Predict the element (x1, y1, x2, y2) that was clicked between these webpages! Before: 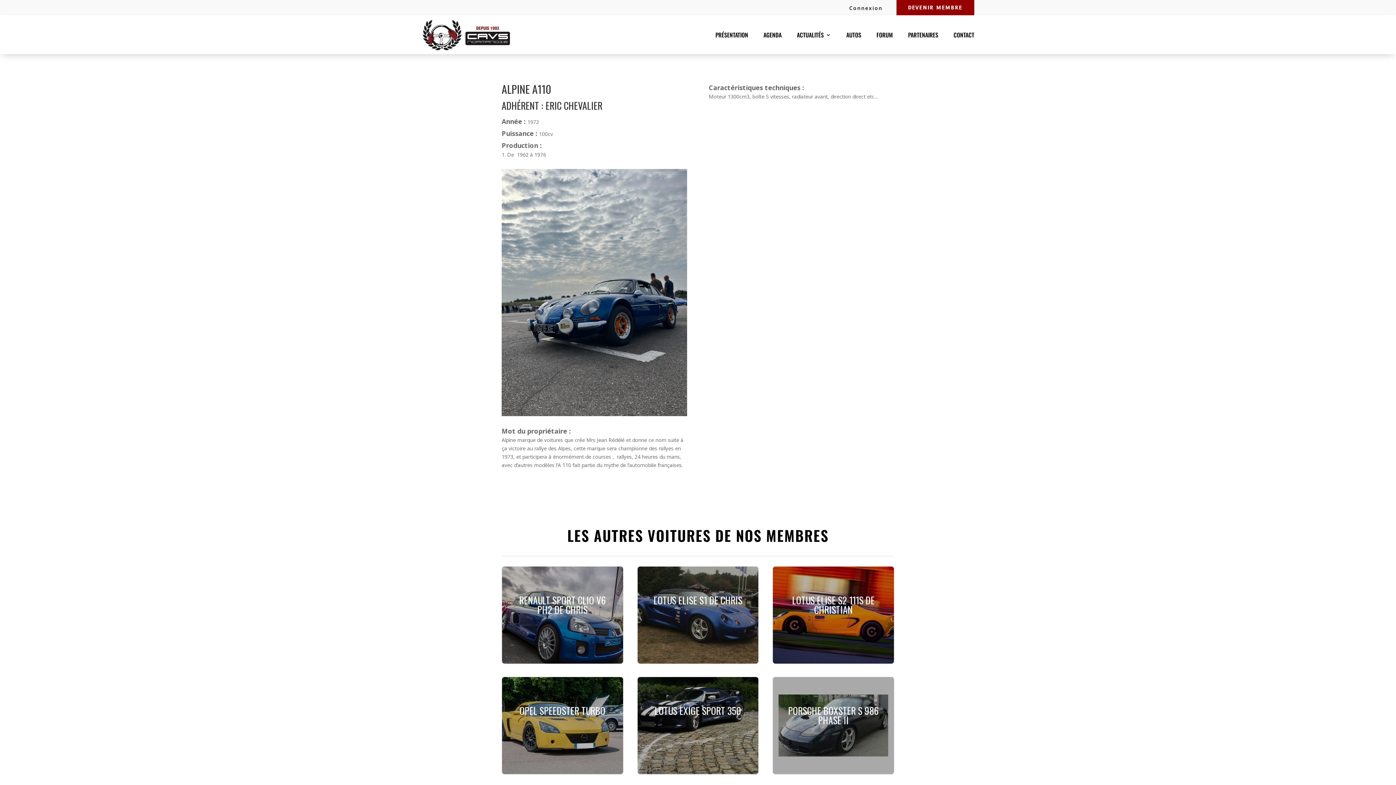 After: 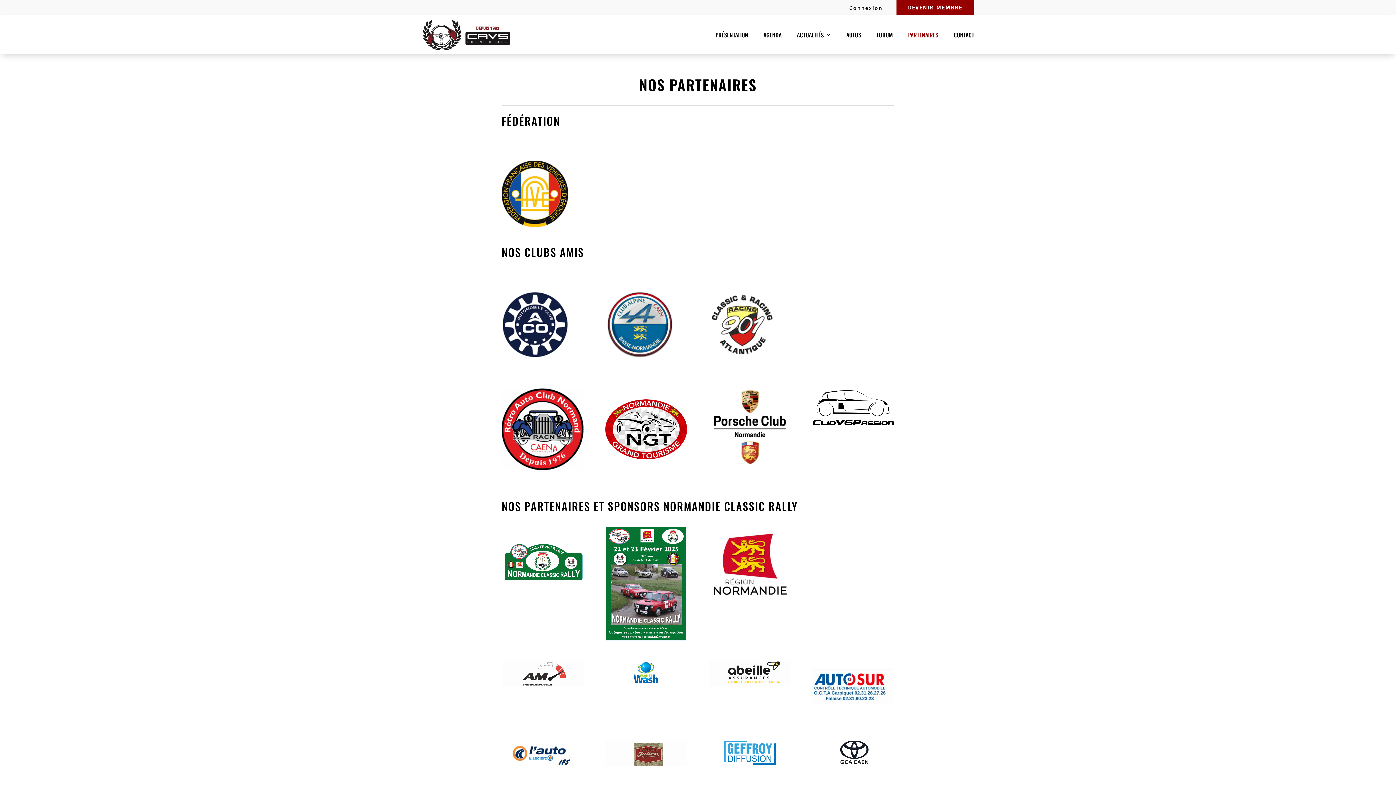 Action: bbox: (908, 32, 938, 40) label: PARTENAIRES